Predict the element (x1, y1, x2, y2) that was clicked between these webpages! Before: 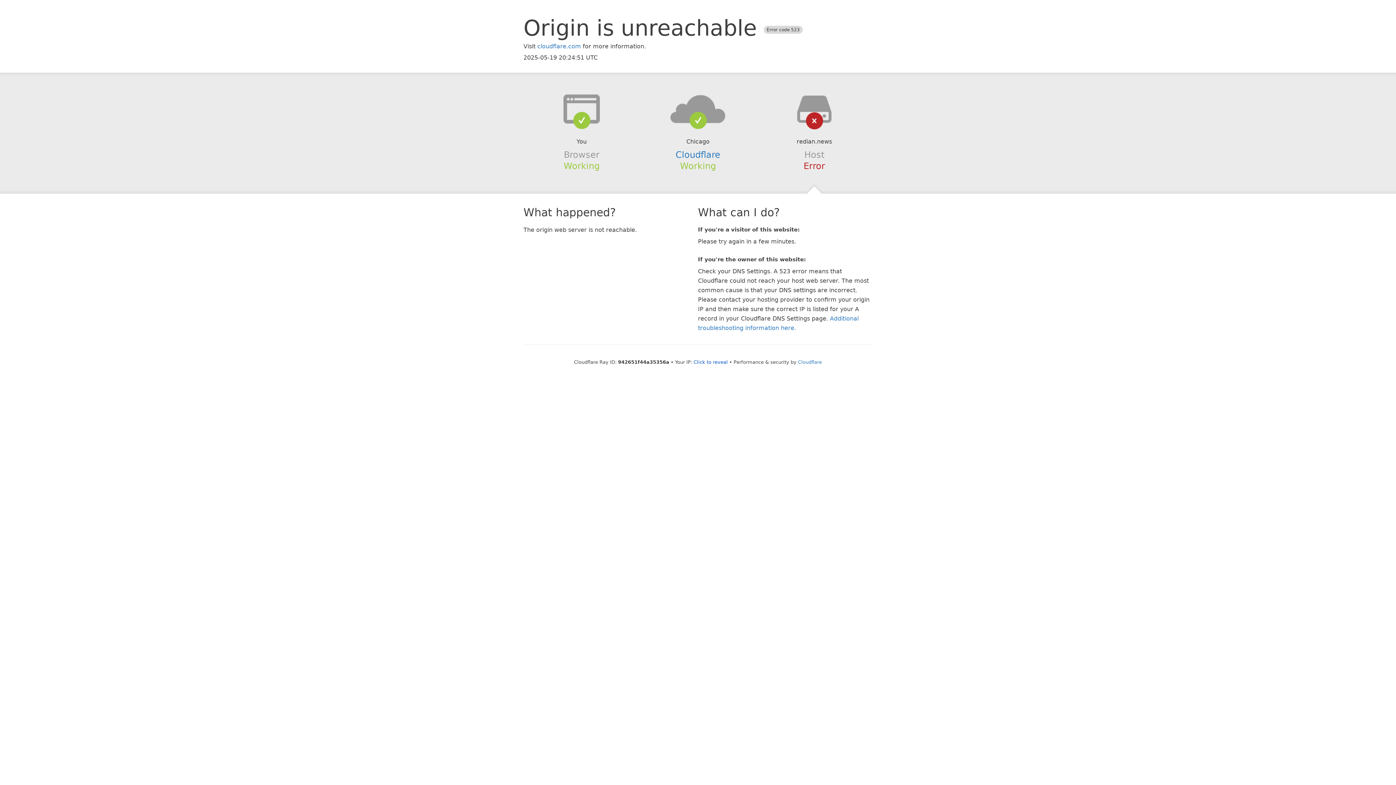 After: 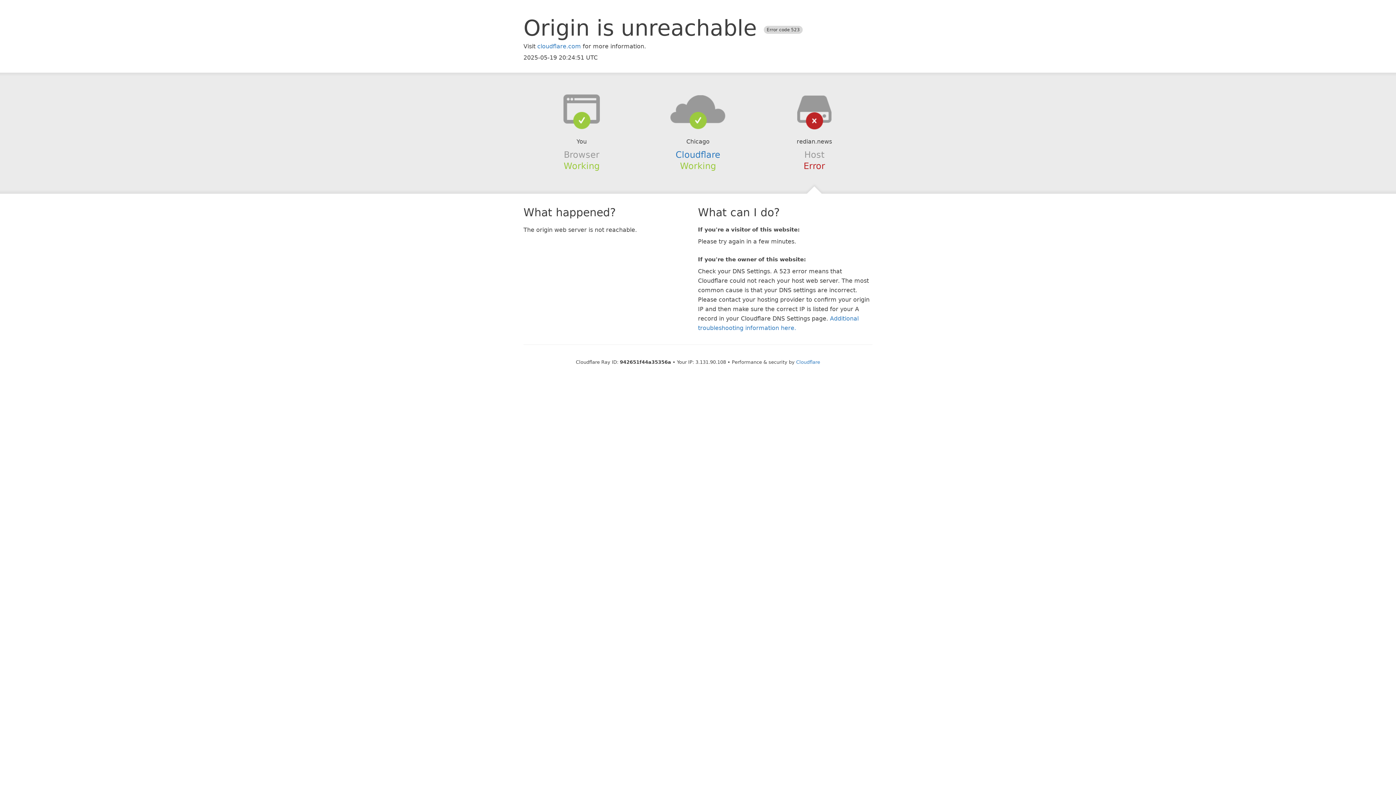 Action: bbox: (693, 359, 728, 364) label: Click to reveal